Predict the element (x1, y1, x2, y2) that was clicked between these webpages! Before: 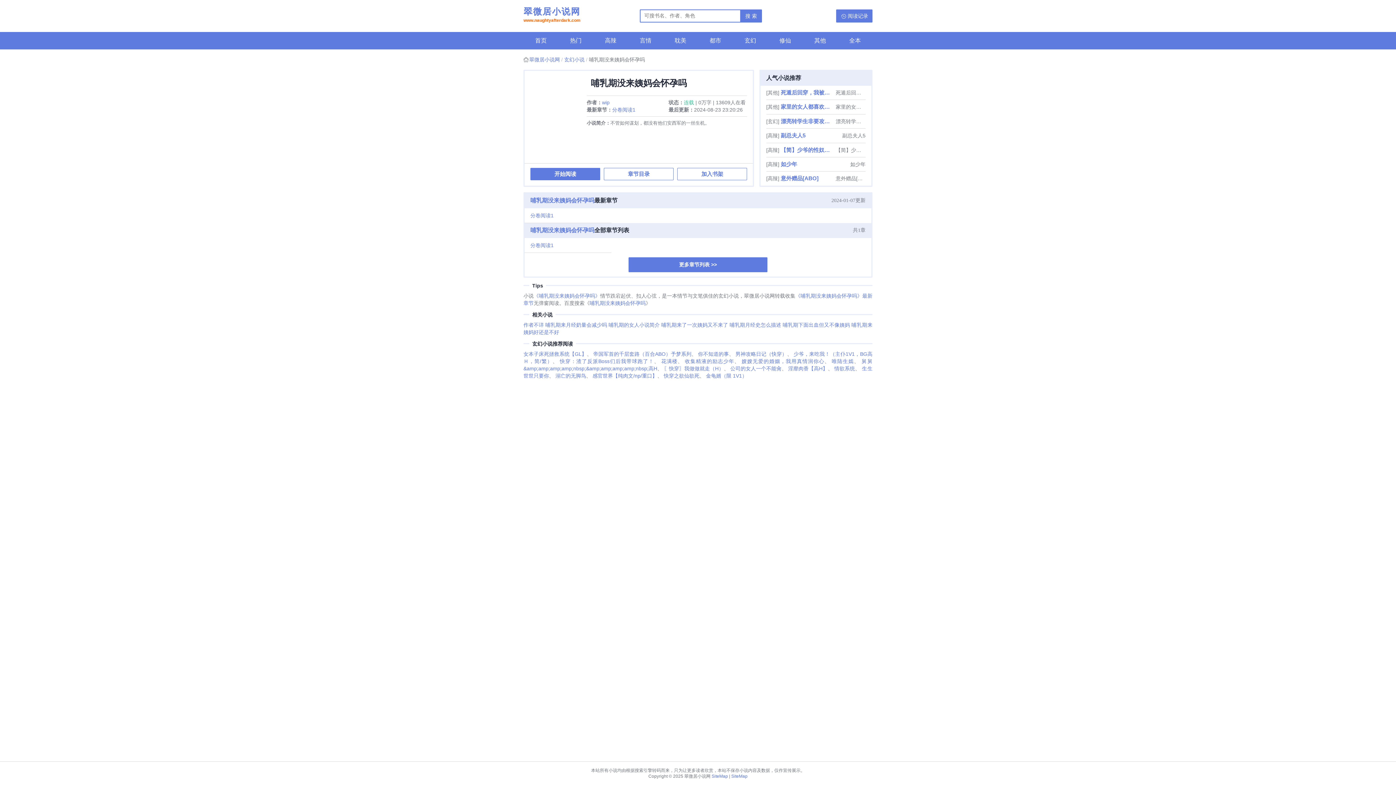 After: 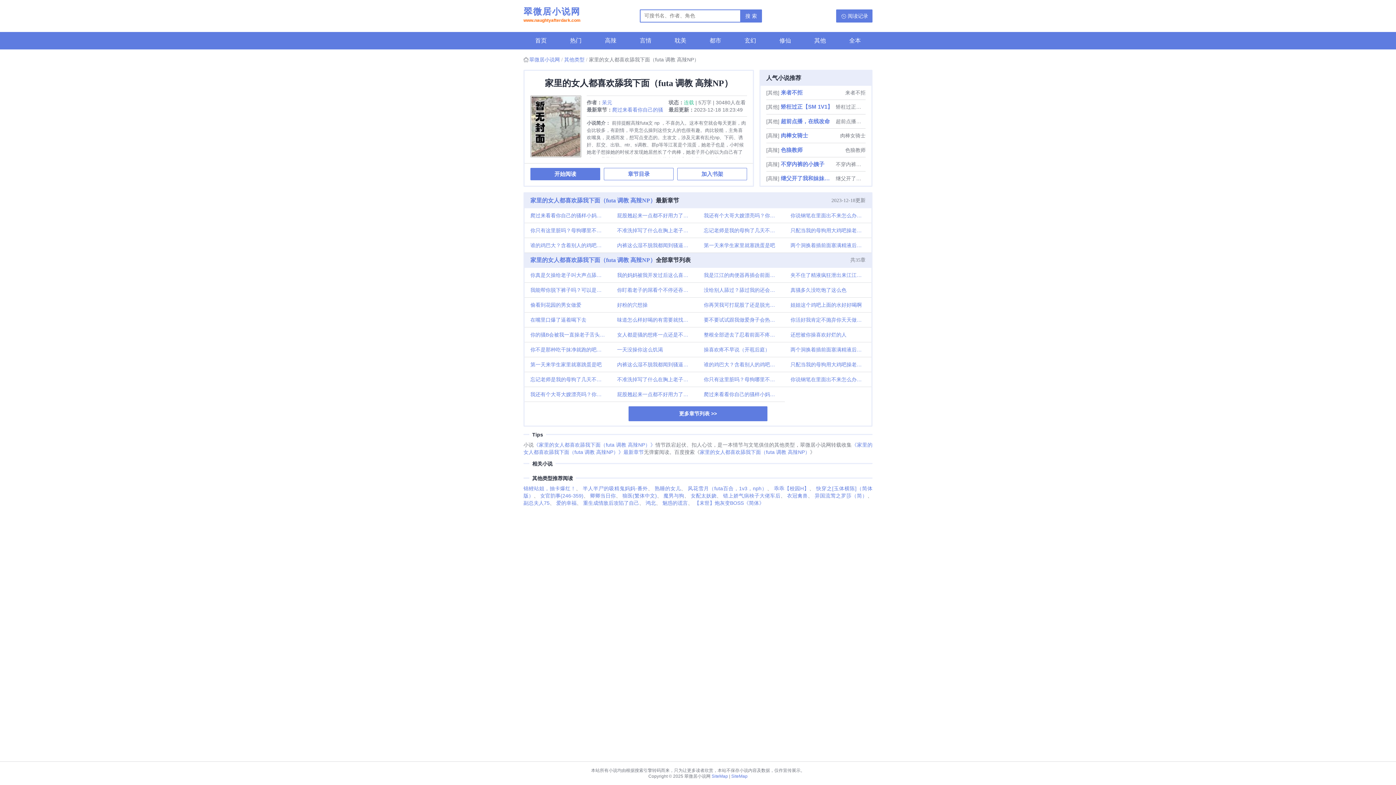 Action: bbox: (780, 100, 834, 114) label: 家里的女人都喜欢舔我下面（futa 调教 高辣NP）